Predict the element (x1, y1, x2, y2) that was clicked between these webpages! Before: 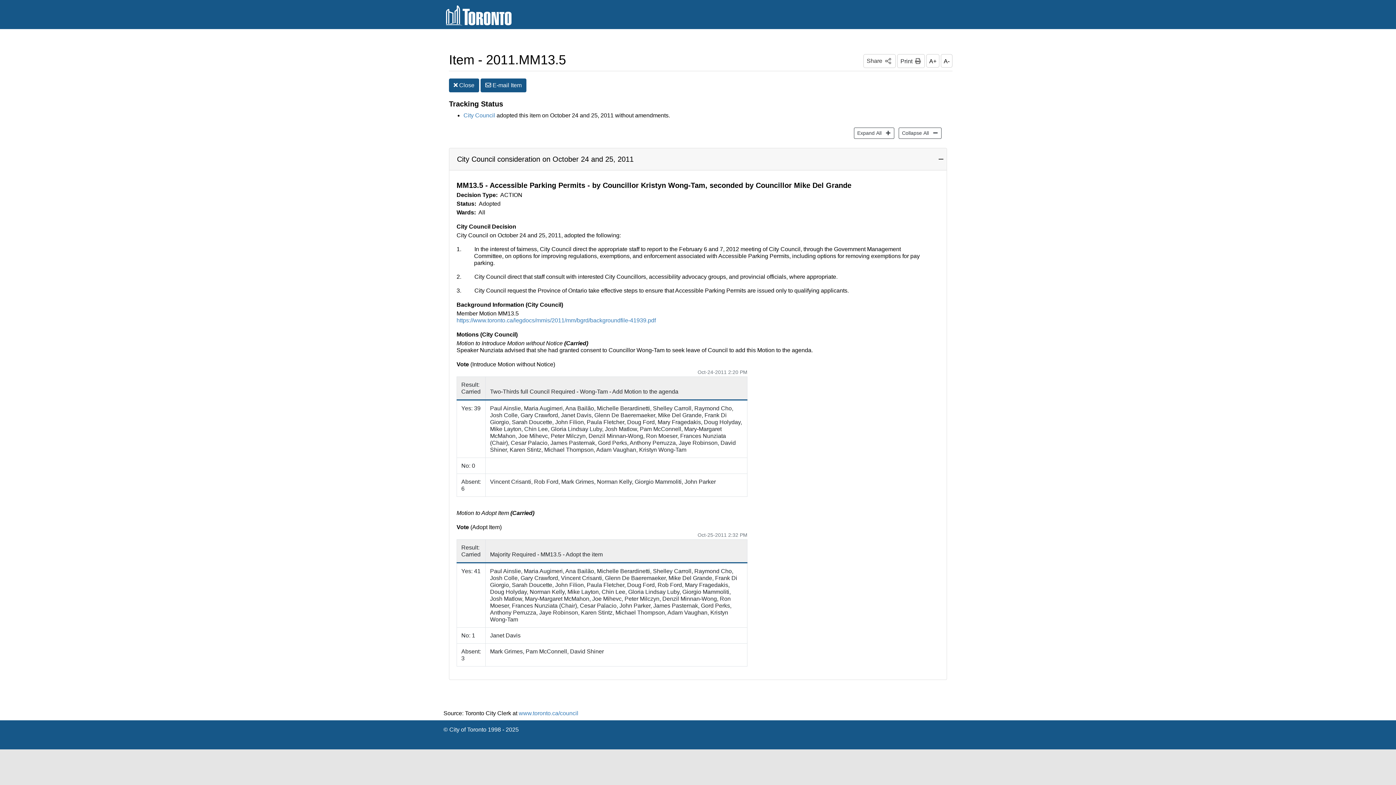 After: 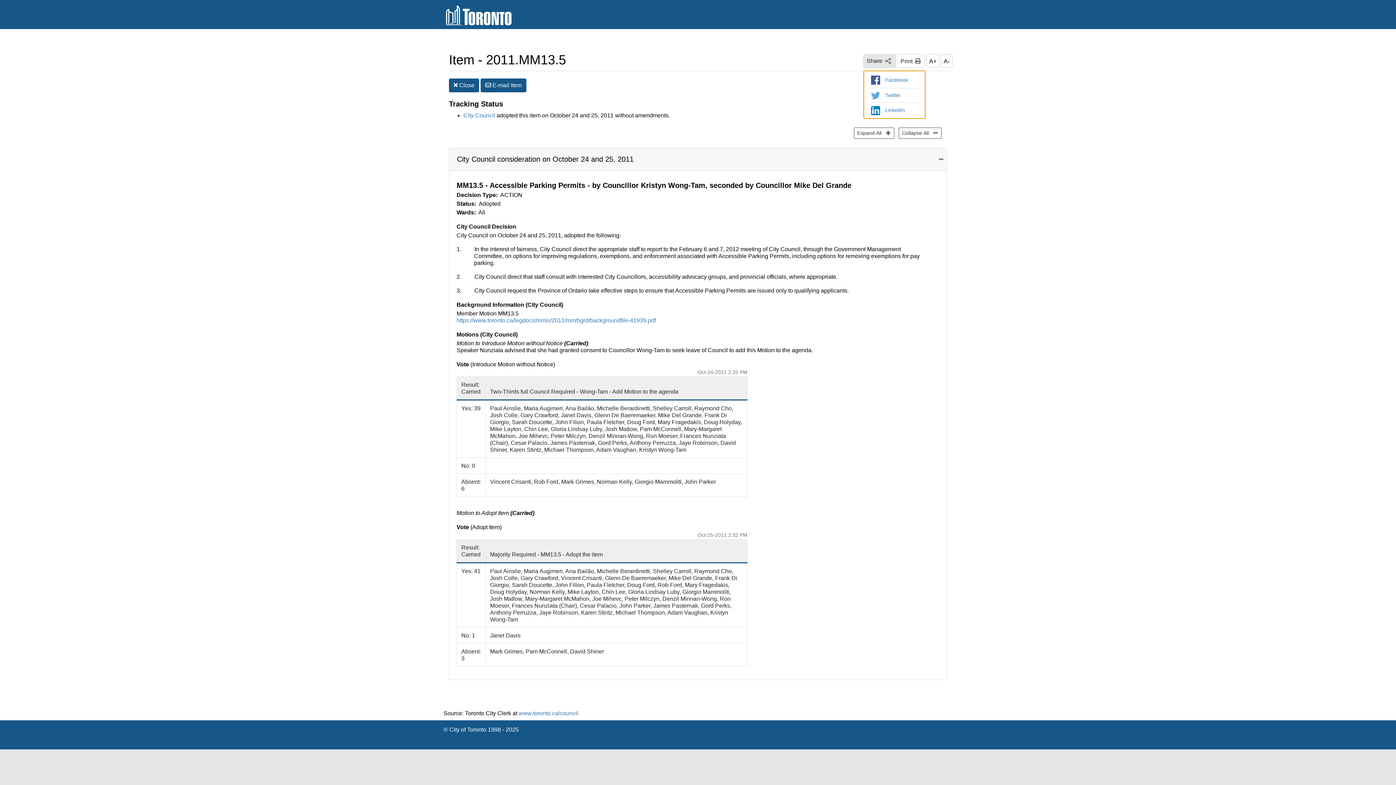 Action: label: share this page bbox: (863, 54, 895, 67)